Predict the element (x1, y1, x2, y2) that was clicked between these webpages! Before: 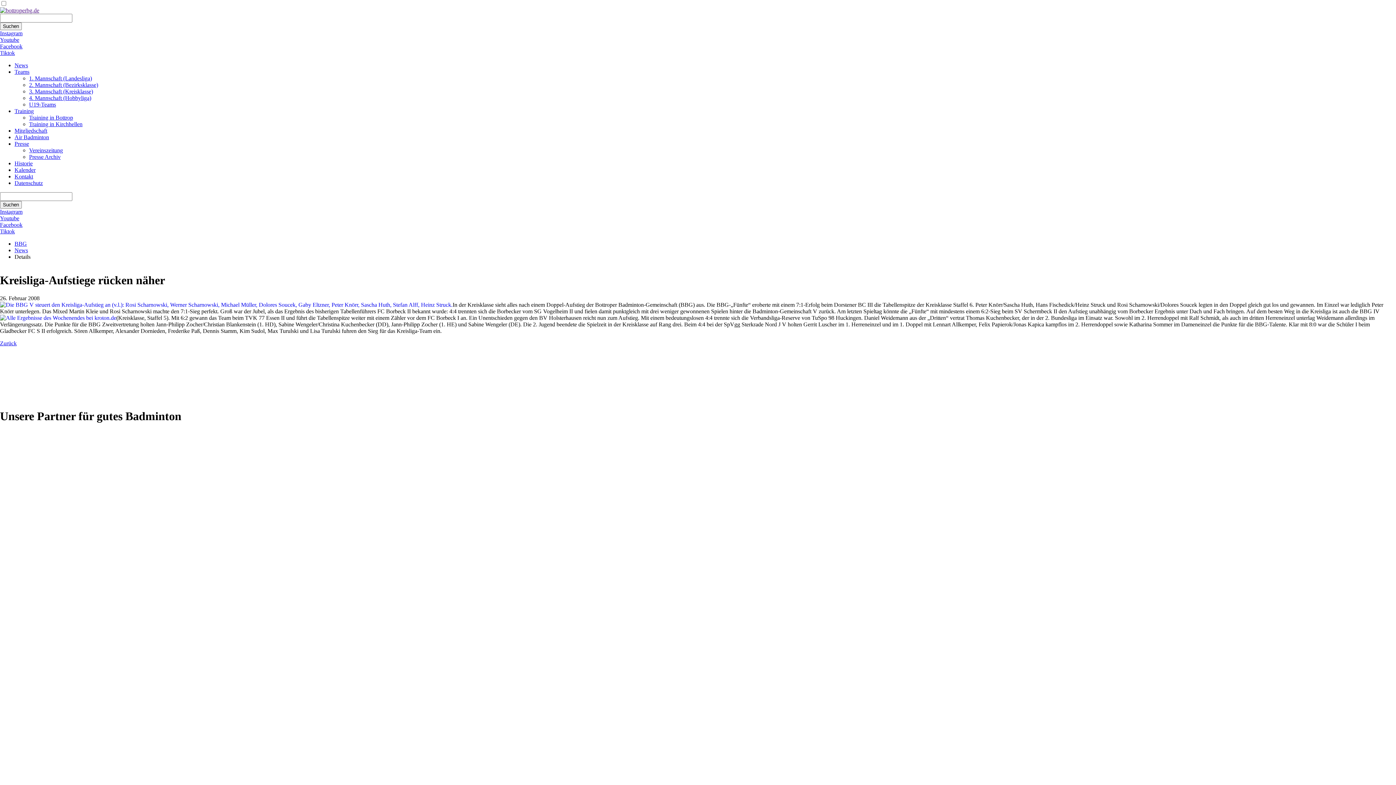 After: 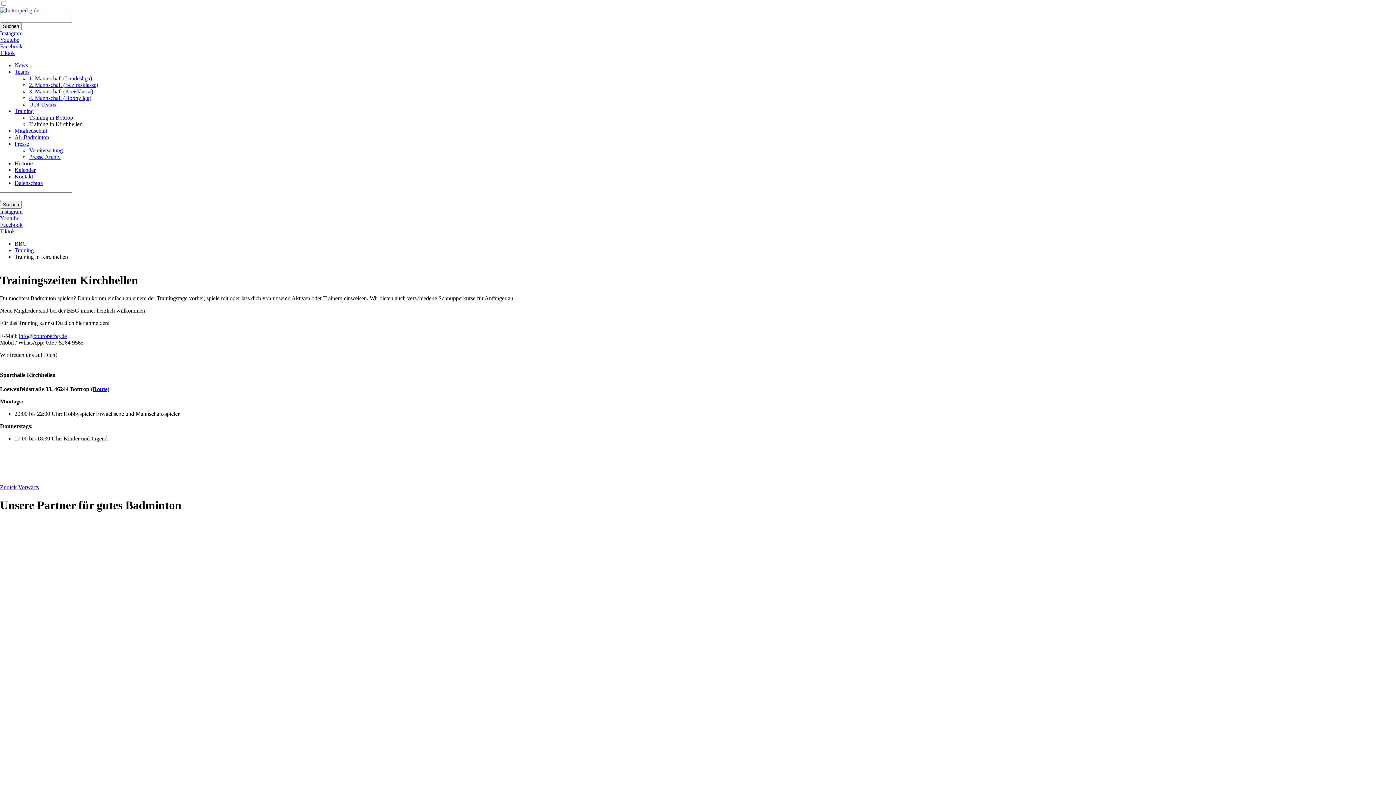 Action: label: Training in Kirchhellen bbox: (29, 121, 82, 127)